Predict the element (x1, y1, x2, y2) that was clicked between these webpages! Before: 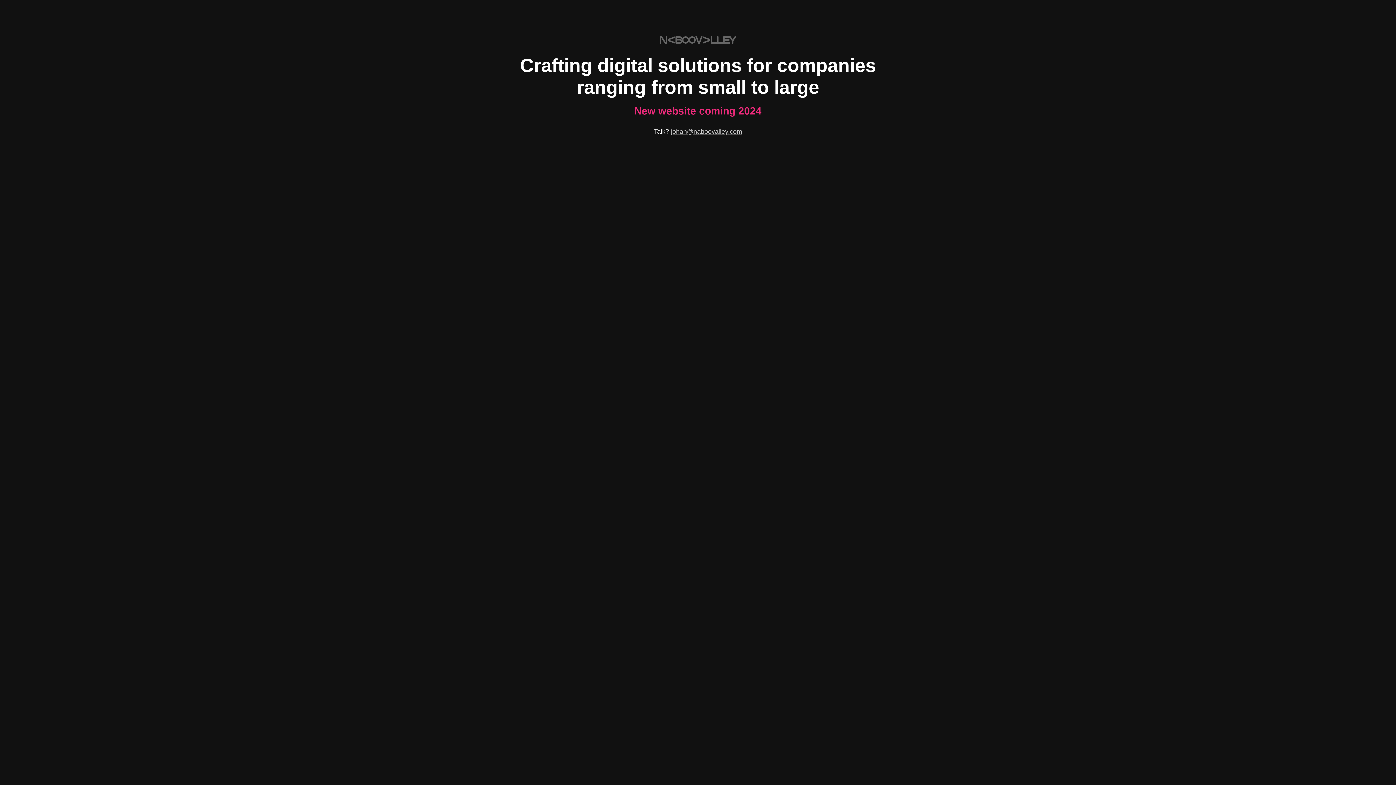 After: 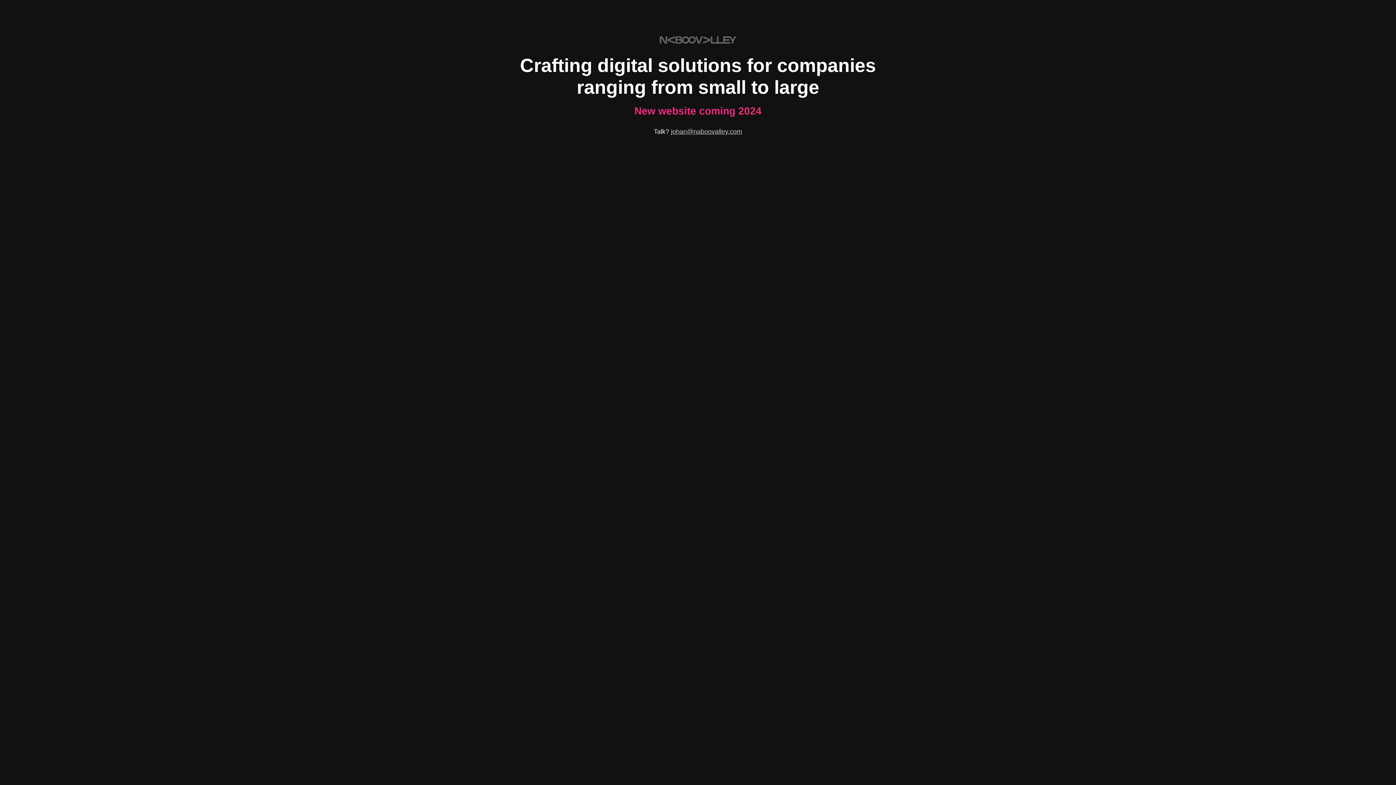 Action: bbox: (671, 128, 742, 135) label: johan@naboovalley.com